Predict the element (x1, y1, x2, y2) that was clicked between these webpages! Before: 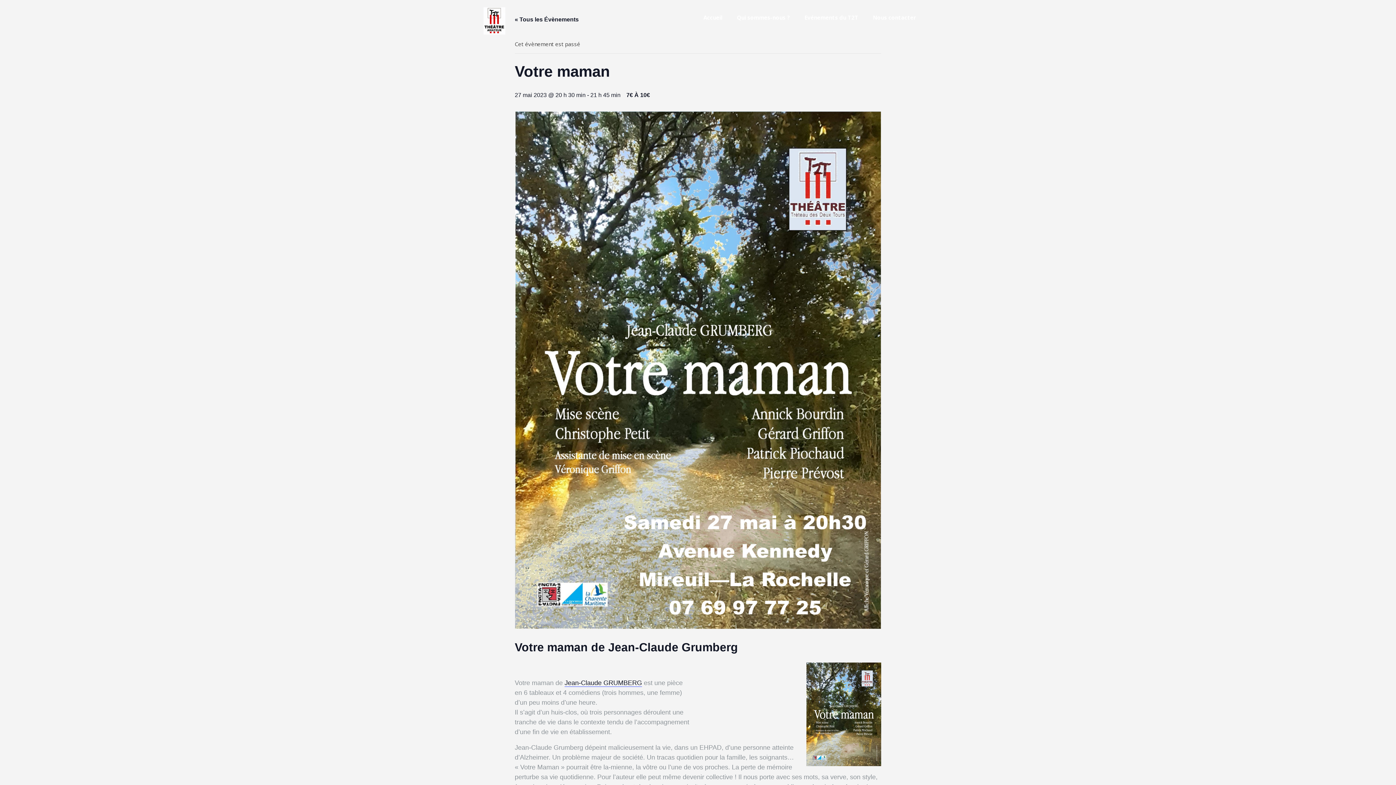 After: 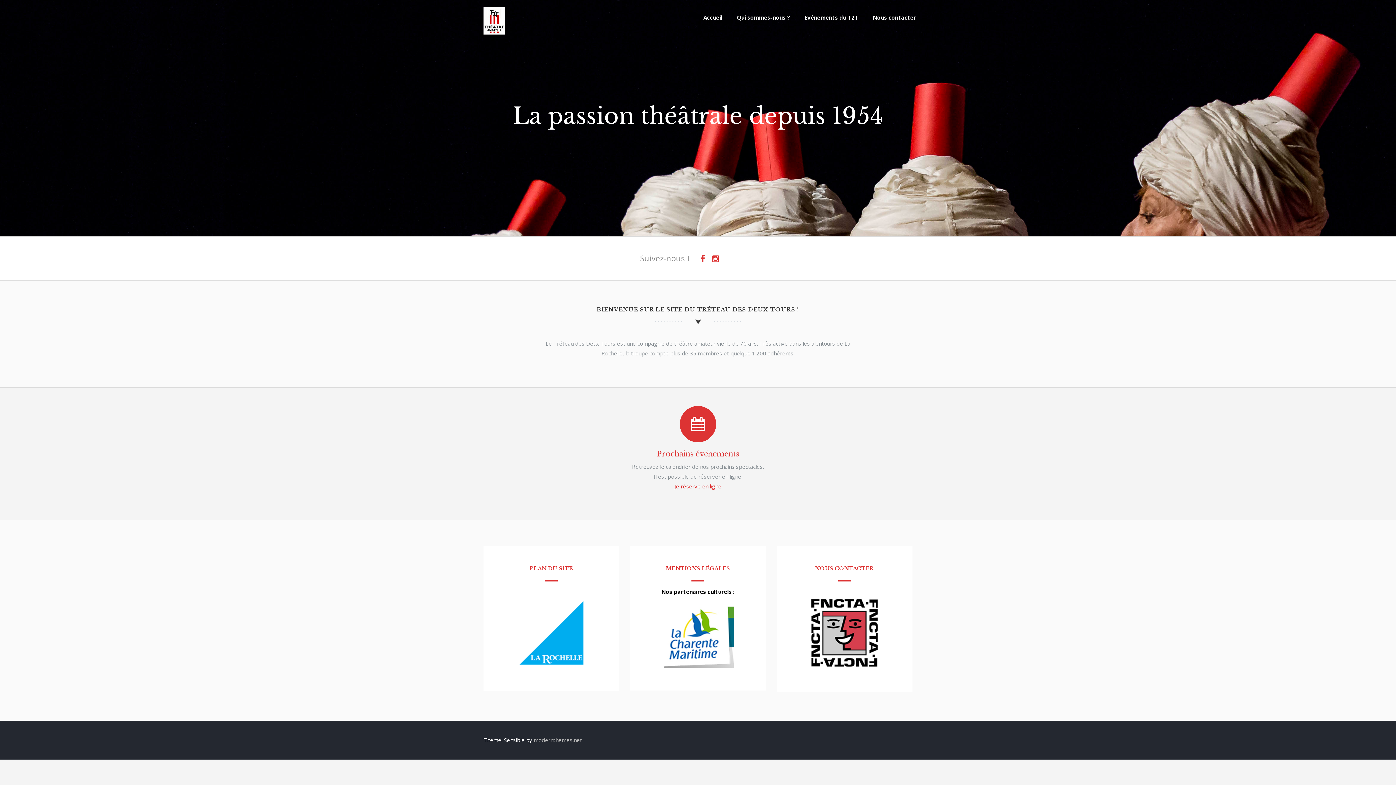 Action: bbox: (483, 28, 505, 36)